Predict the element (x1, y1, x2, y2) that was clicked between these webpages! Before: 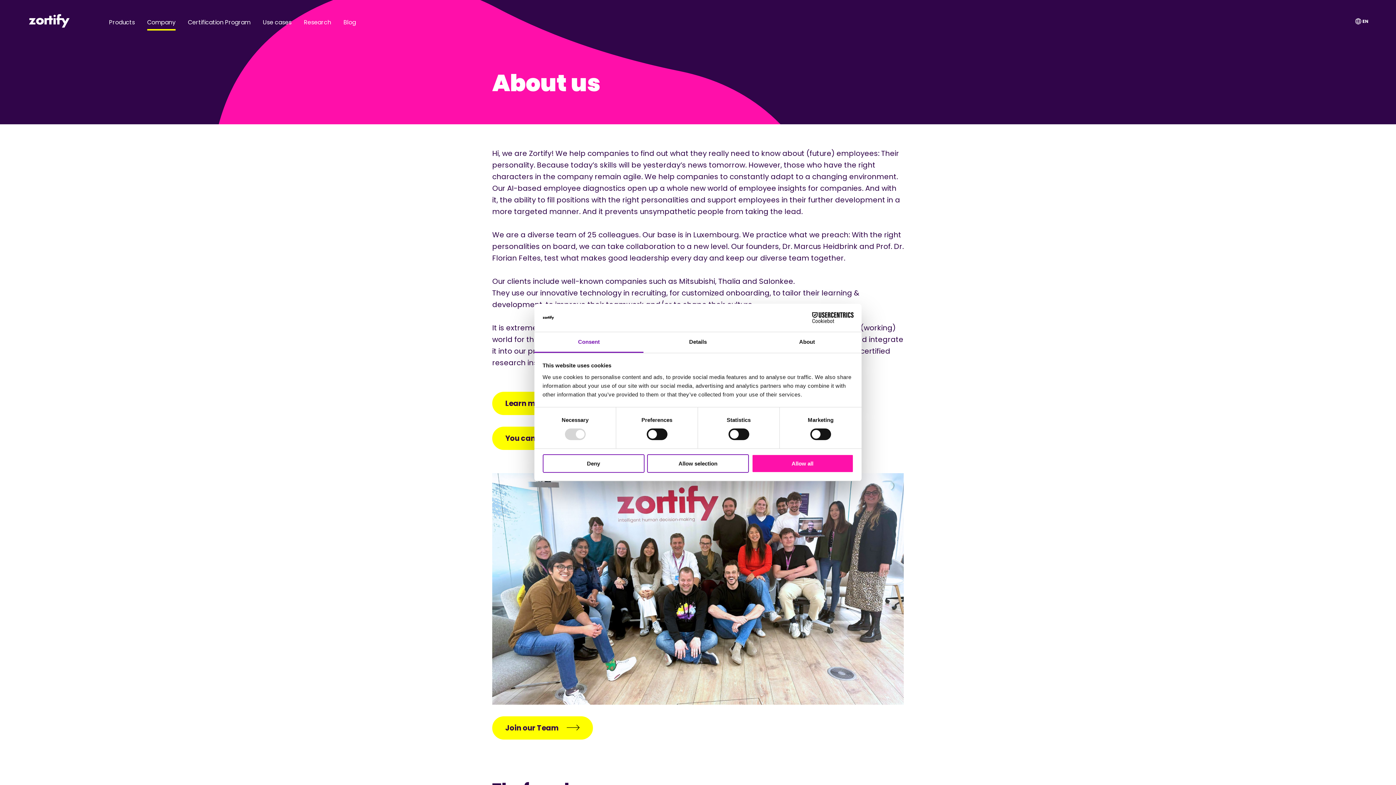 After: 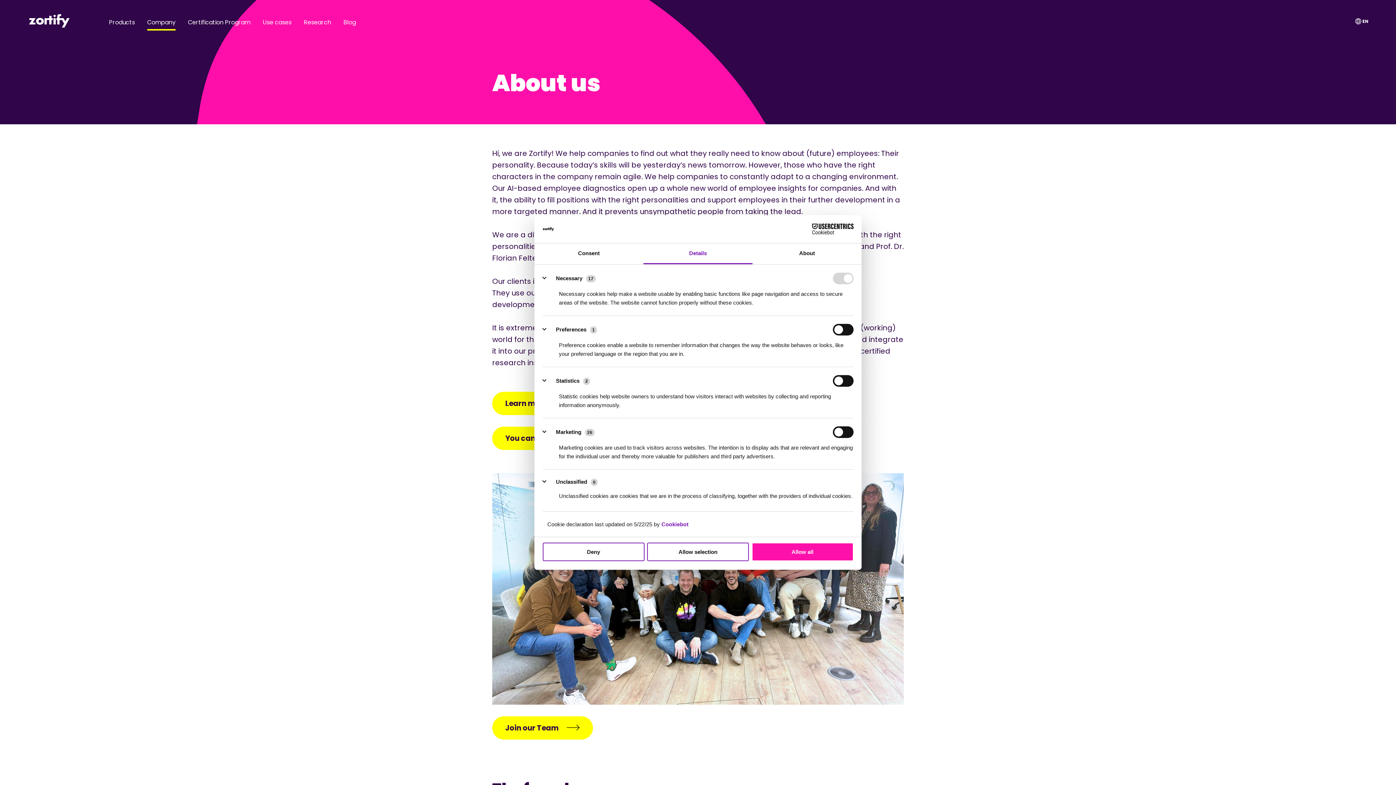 Action: label: Details bbox: (643, 332, 752, 353)